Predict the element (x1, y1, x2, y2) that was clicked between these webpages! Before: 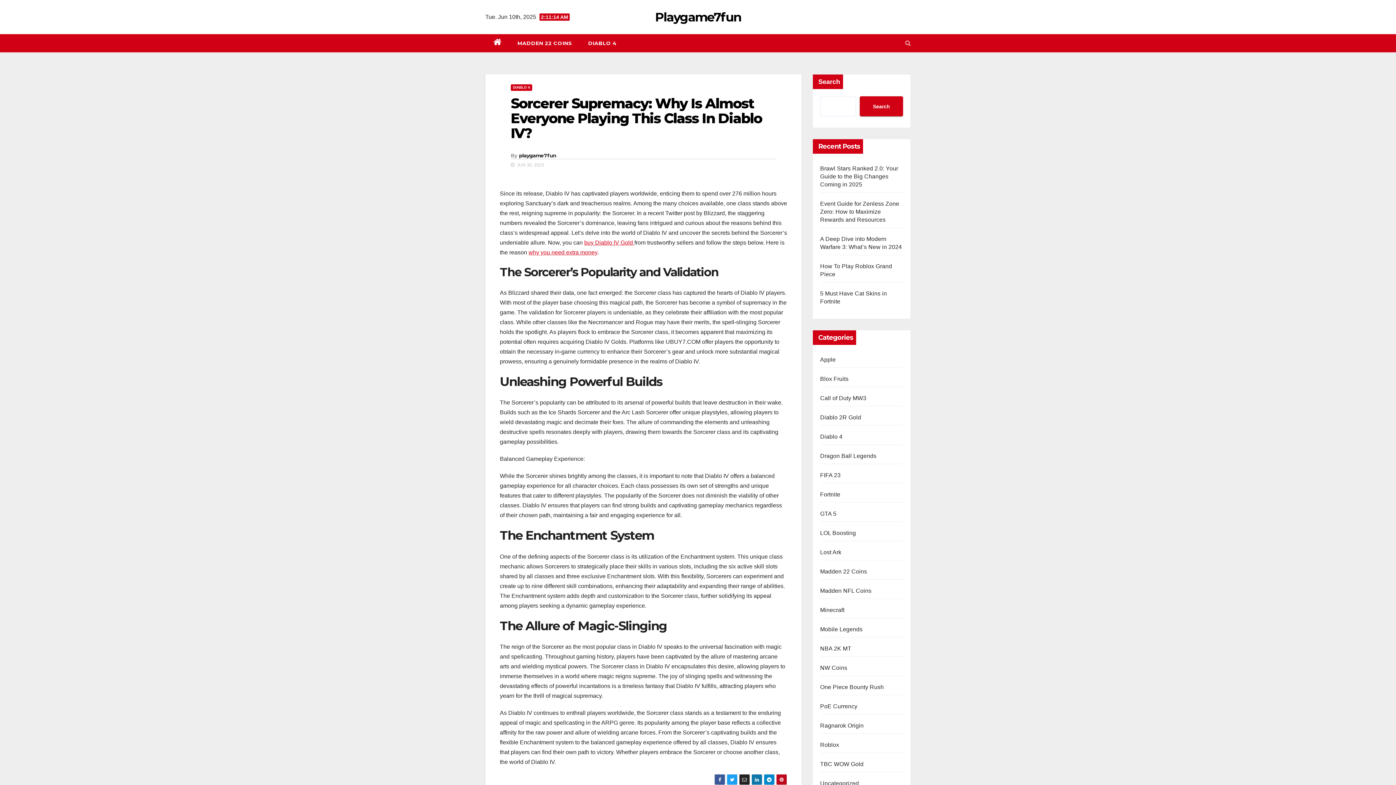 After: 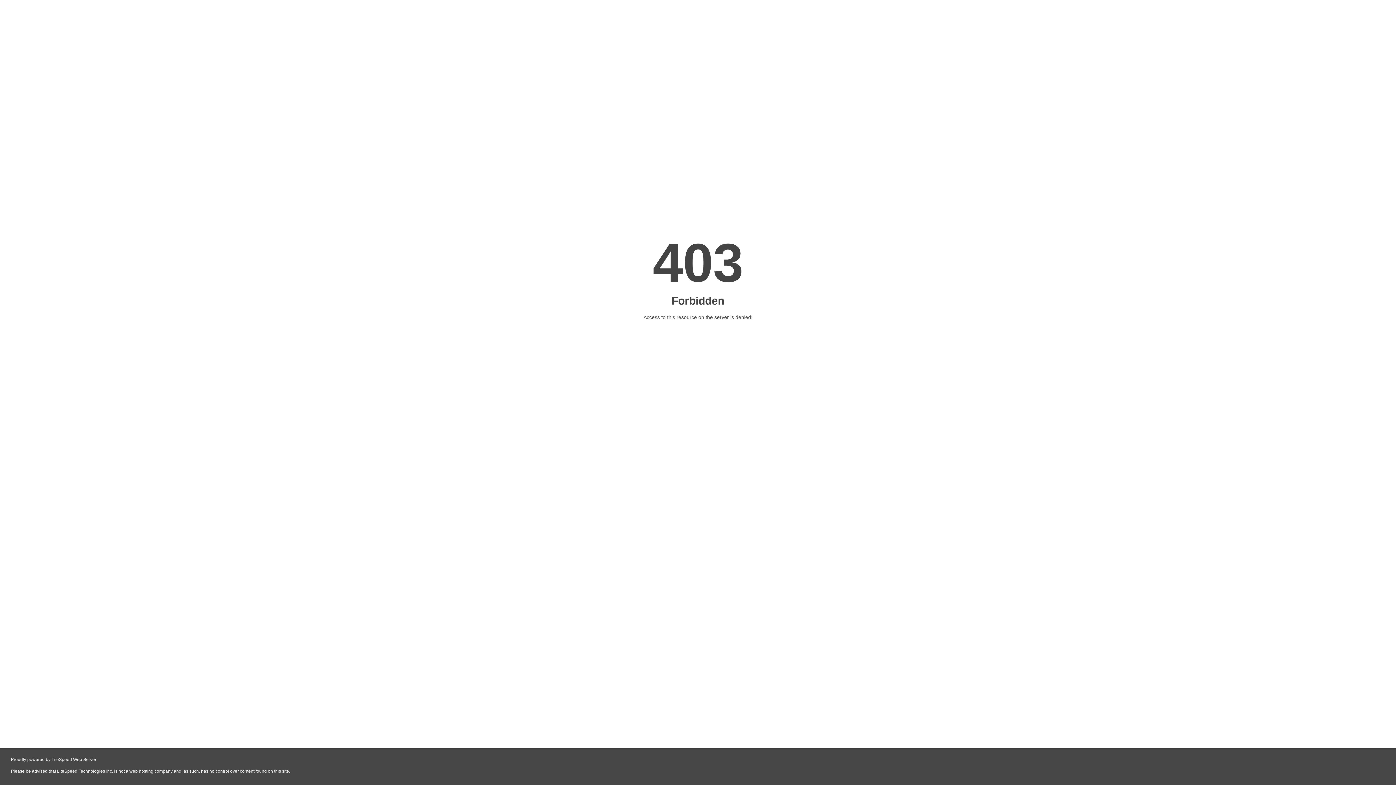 Action: label: why you need extra money bbox: (528, 249, 597, 255)